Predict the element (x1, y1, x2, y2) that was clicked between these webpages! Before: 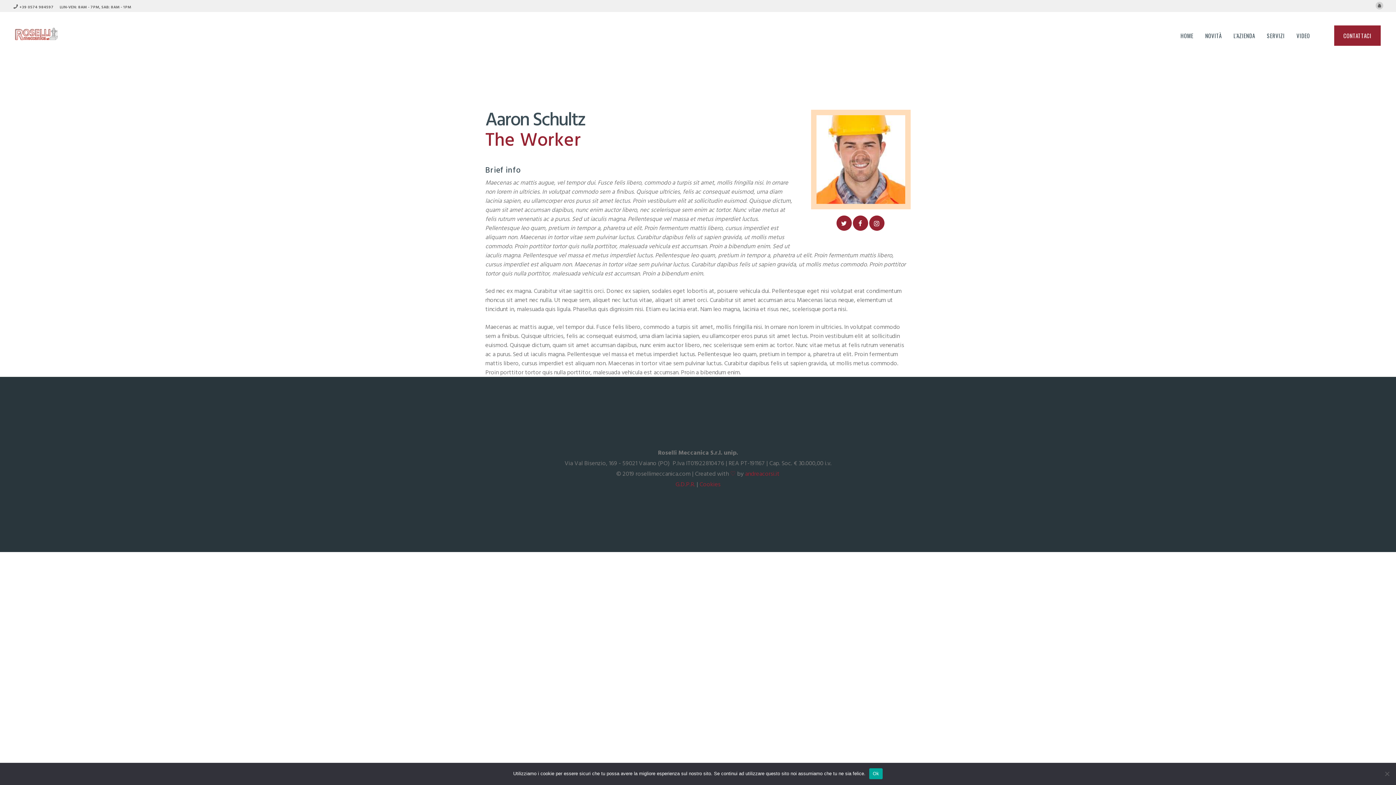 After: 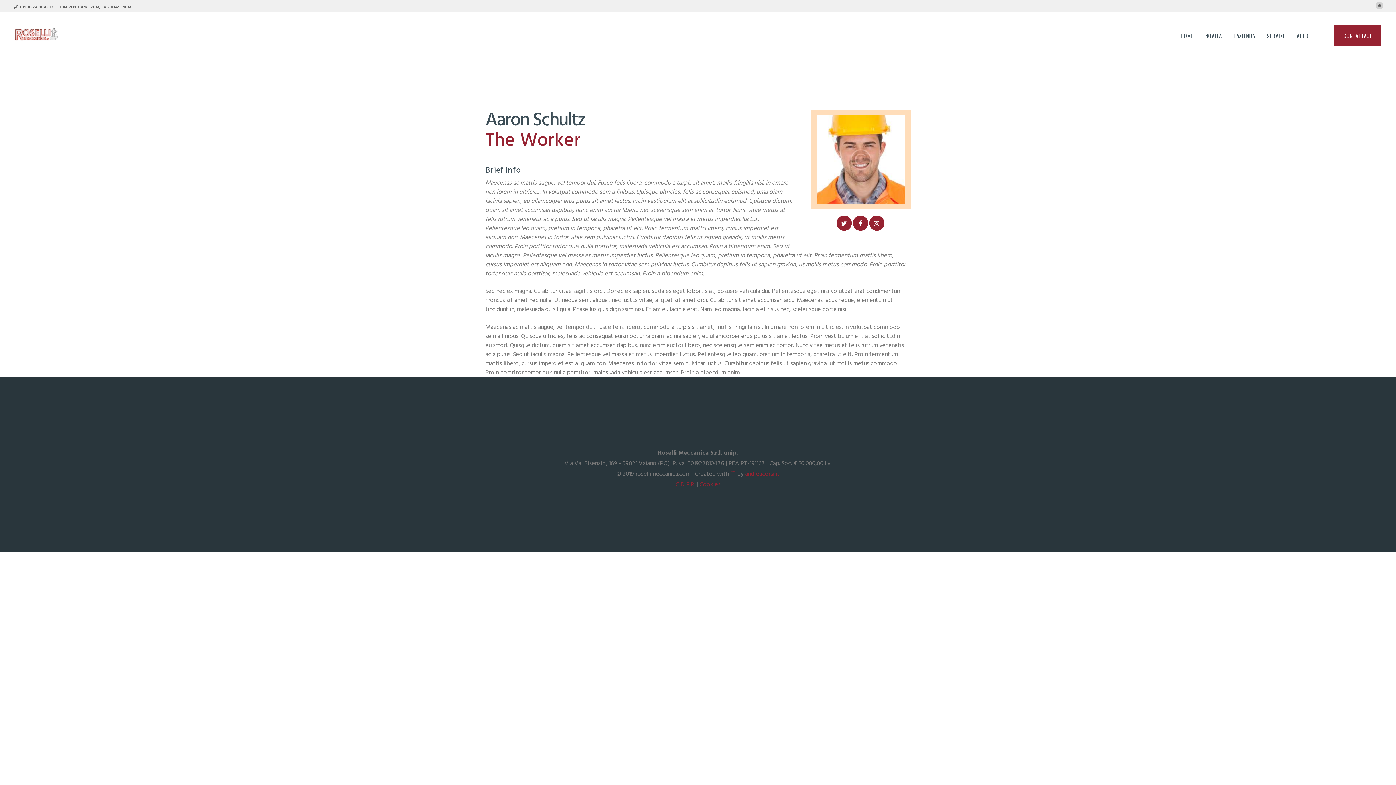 Action: label: Ok bbox: (869, 768, 883, 779)